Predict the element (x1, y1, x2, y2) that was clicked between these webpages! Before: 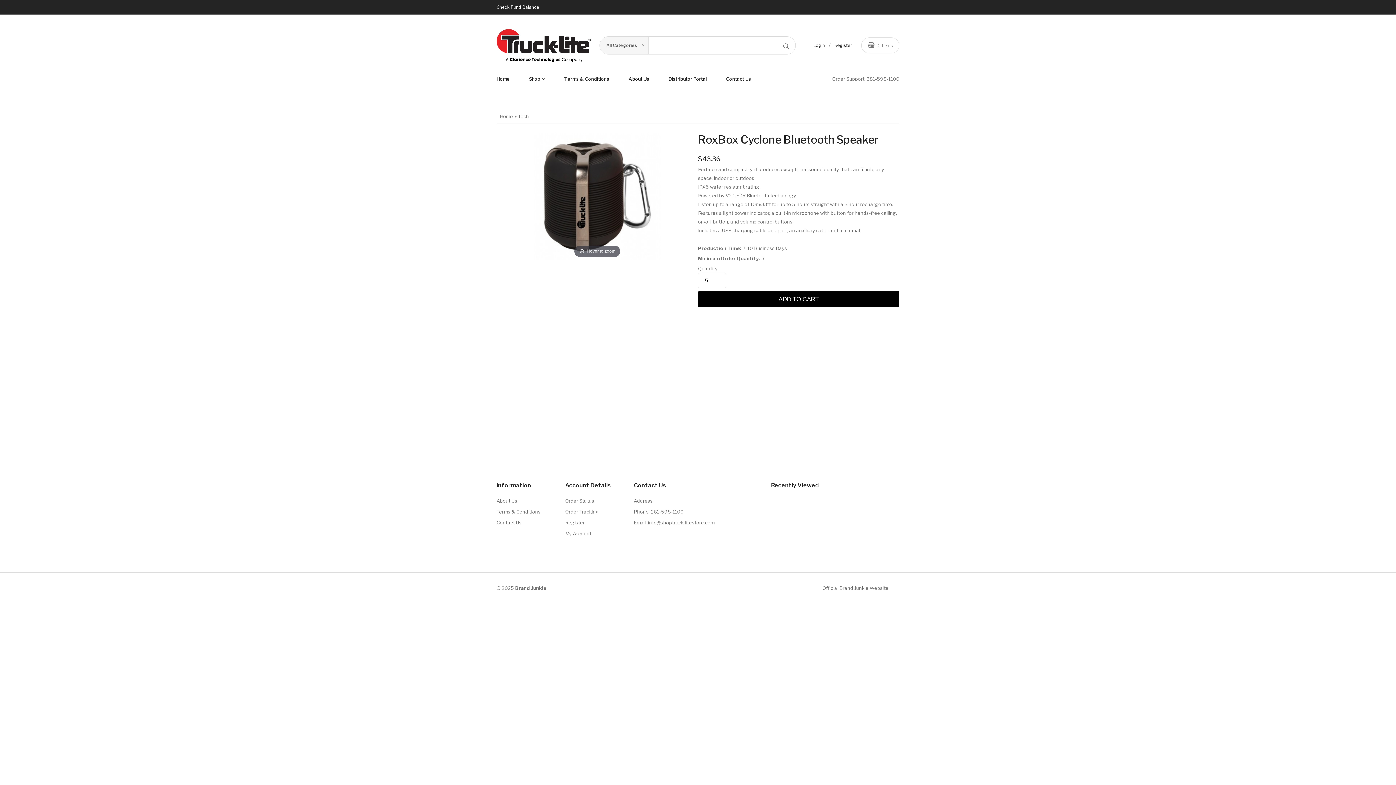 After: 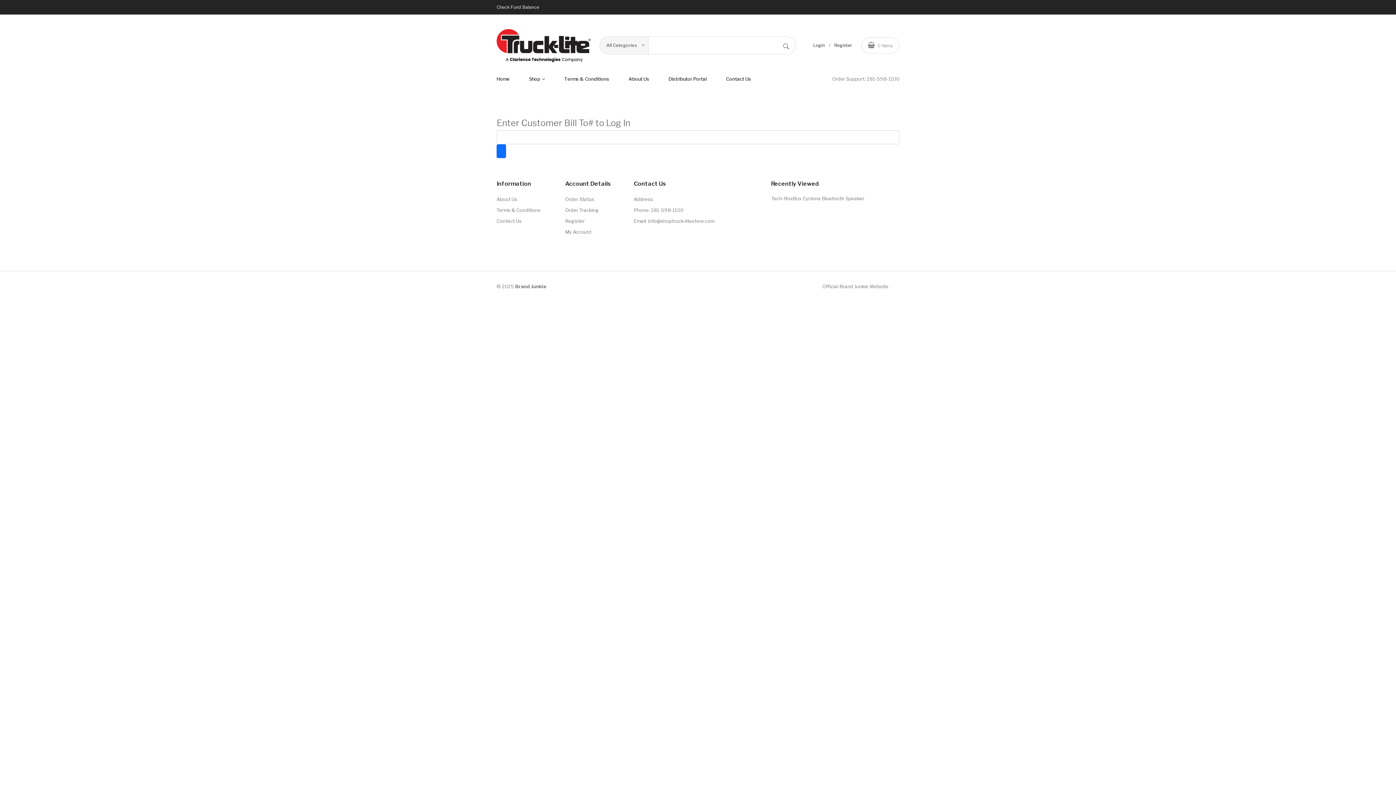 Action: bbox: (659, 68, 716, 88) label: Distributor Portal